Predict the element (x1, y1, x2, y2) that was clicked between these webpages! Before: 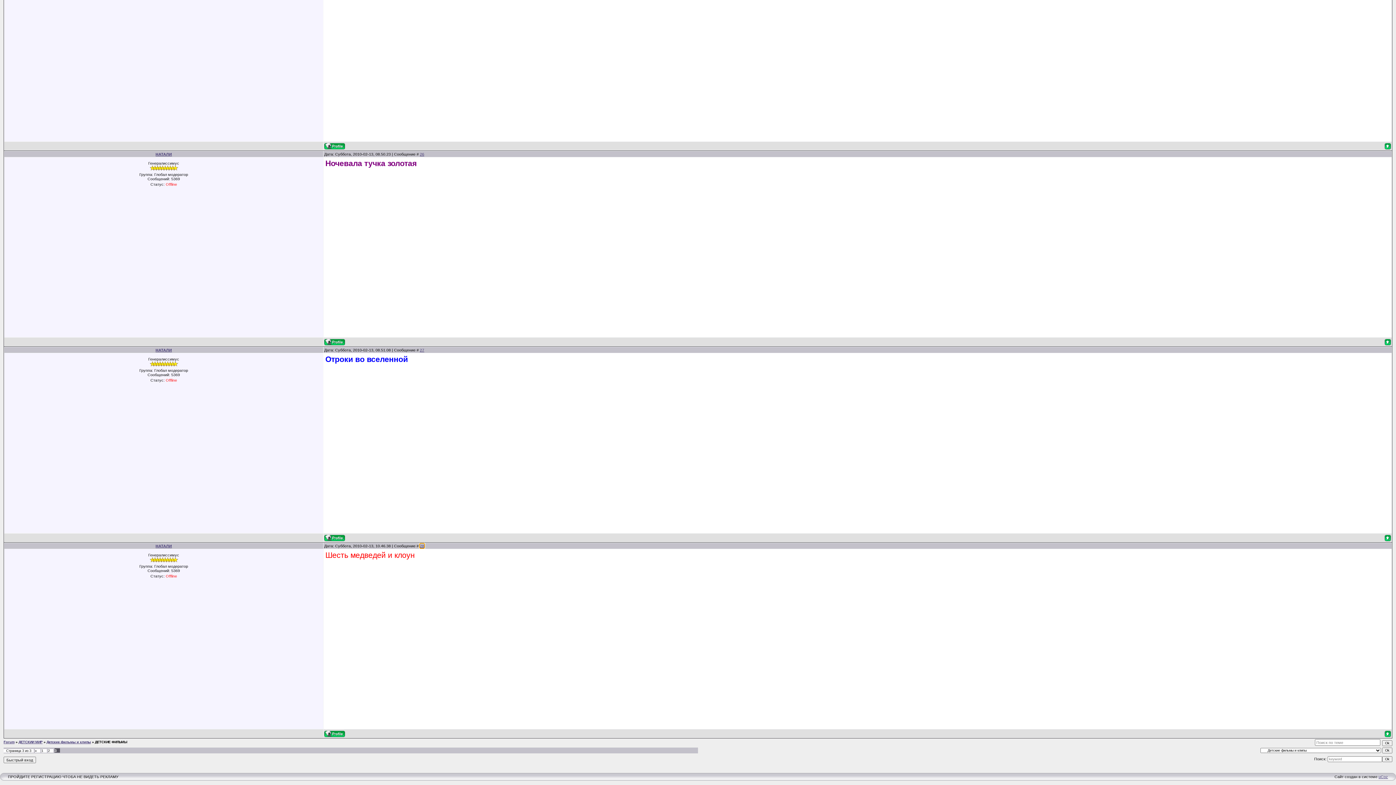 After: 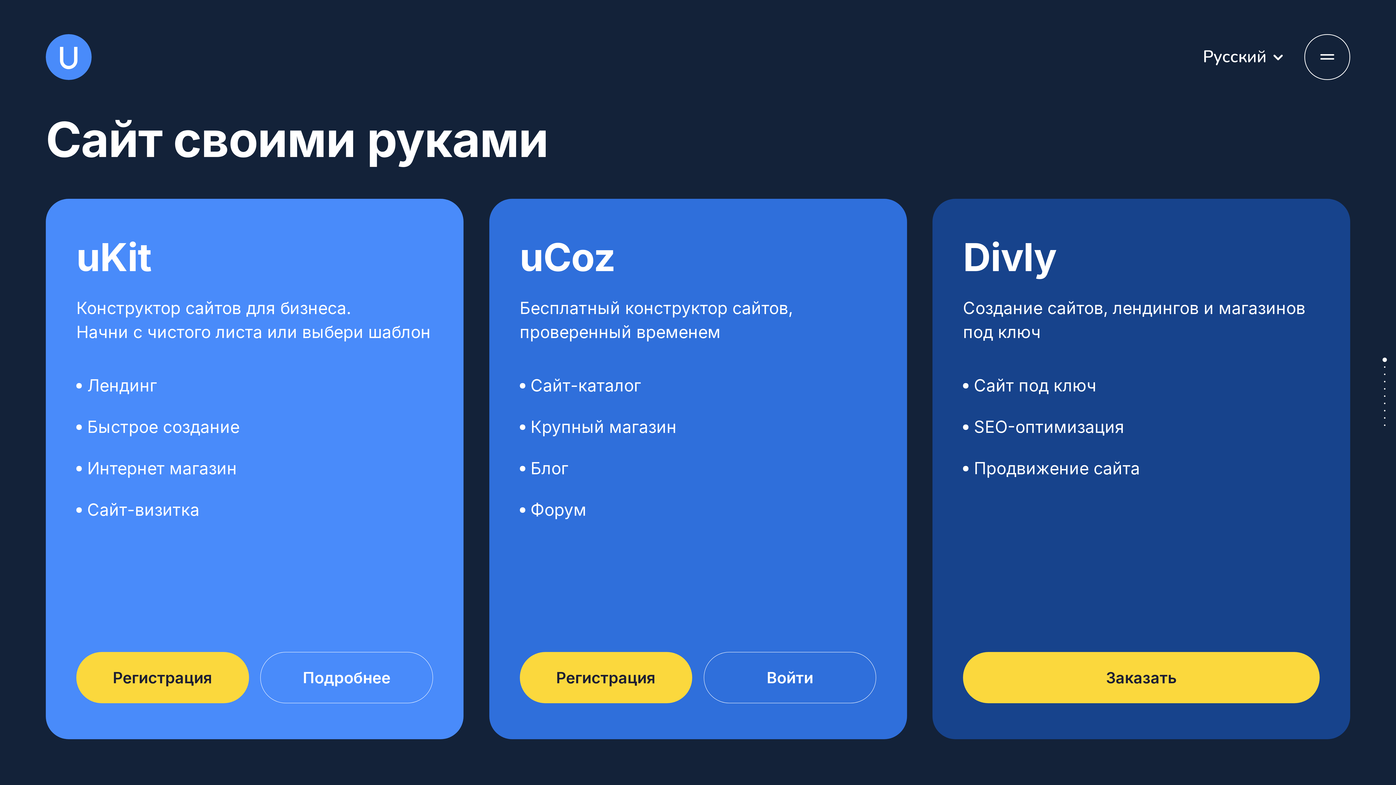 Action: label: uCoz bbox: (1378, 774, 1388, 779)